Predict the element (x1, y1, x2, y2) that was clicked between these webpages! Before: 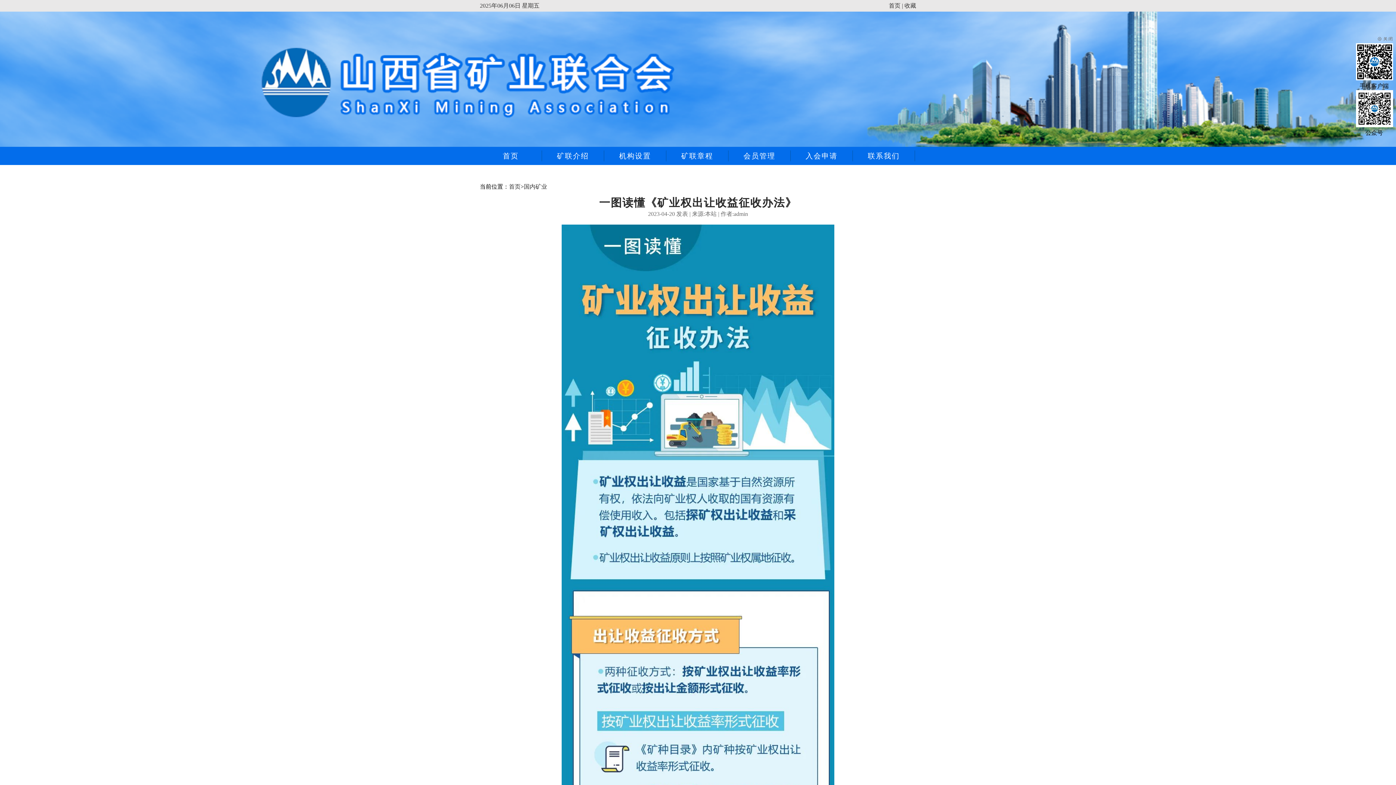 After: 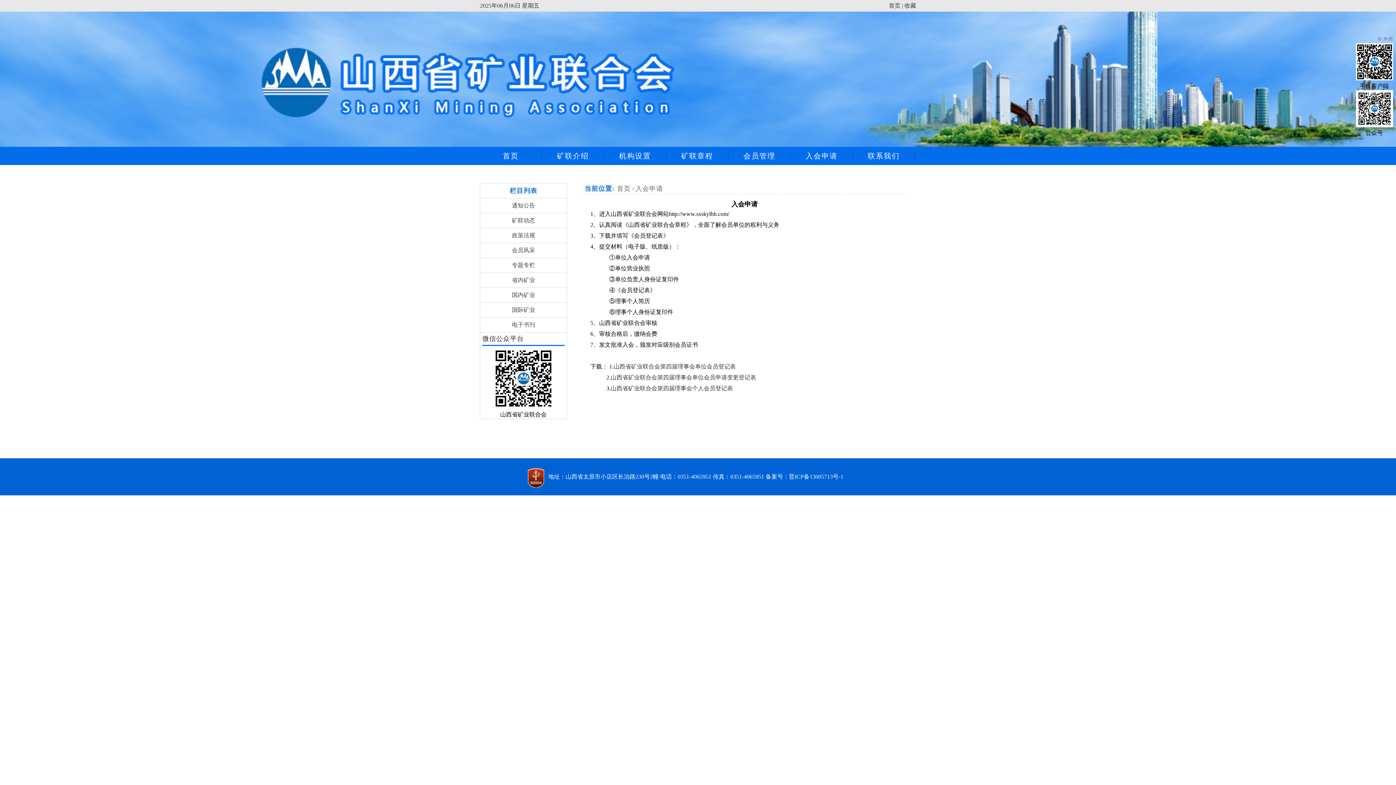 Action: label: 入会申请 bbox: (805, 152, 837, 160)